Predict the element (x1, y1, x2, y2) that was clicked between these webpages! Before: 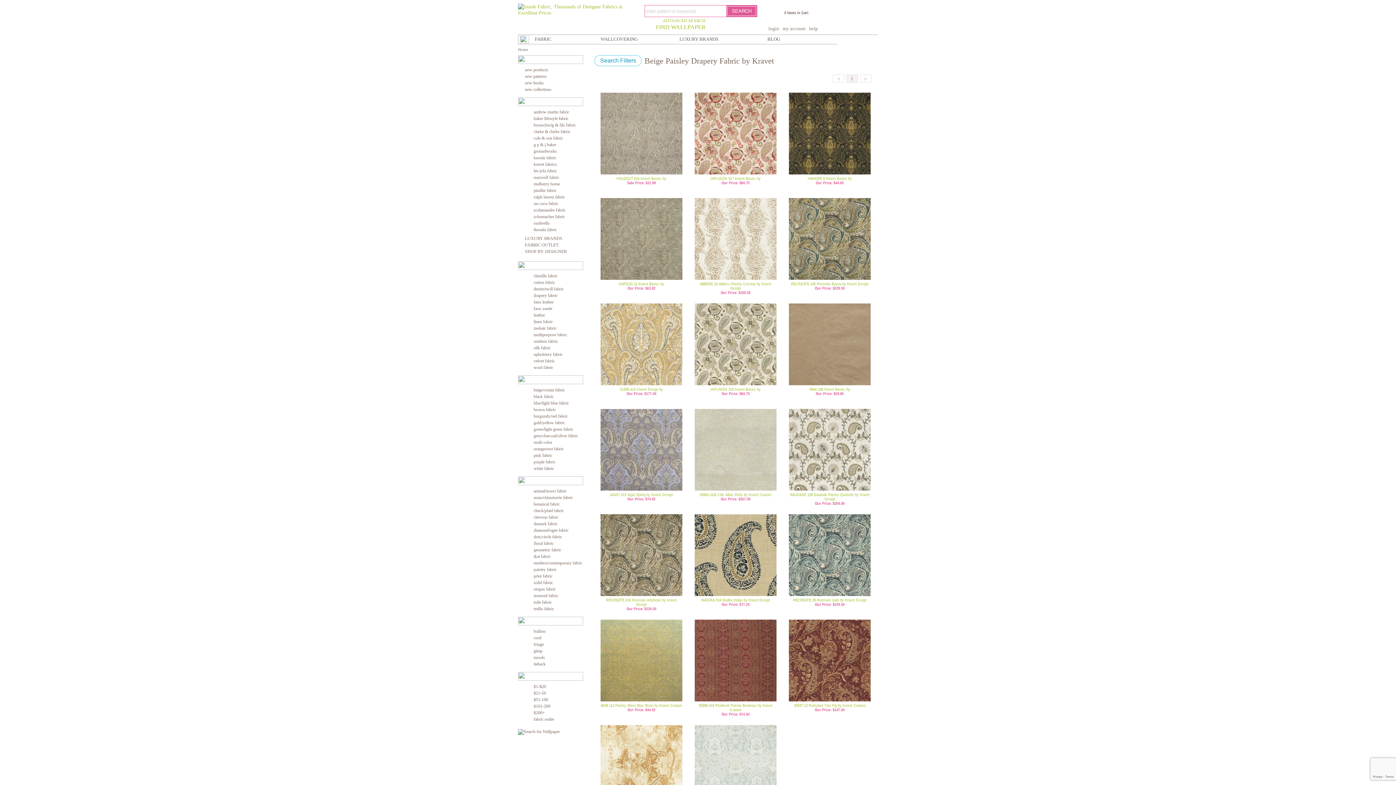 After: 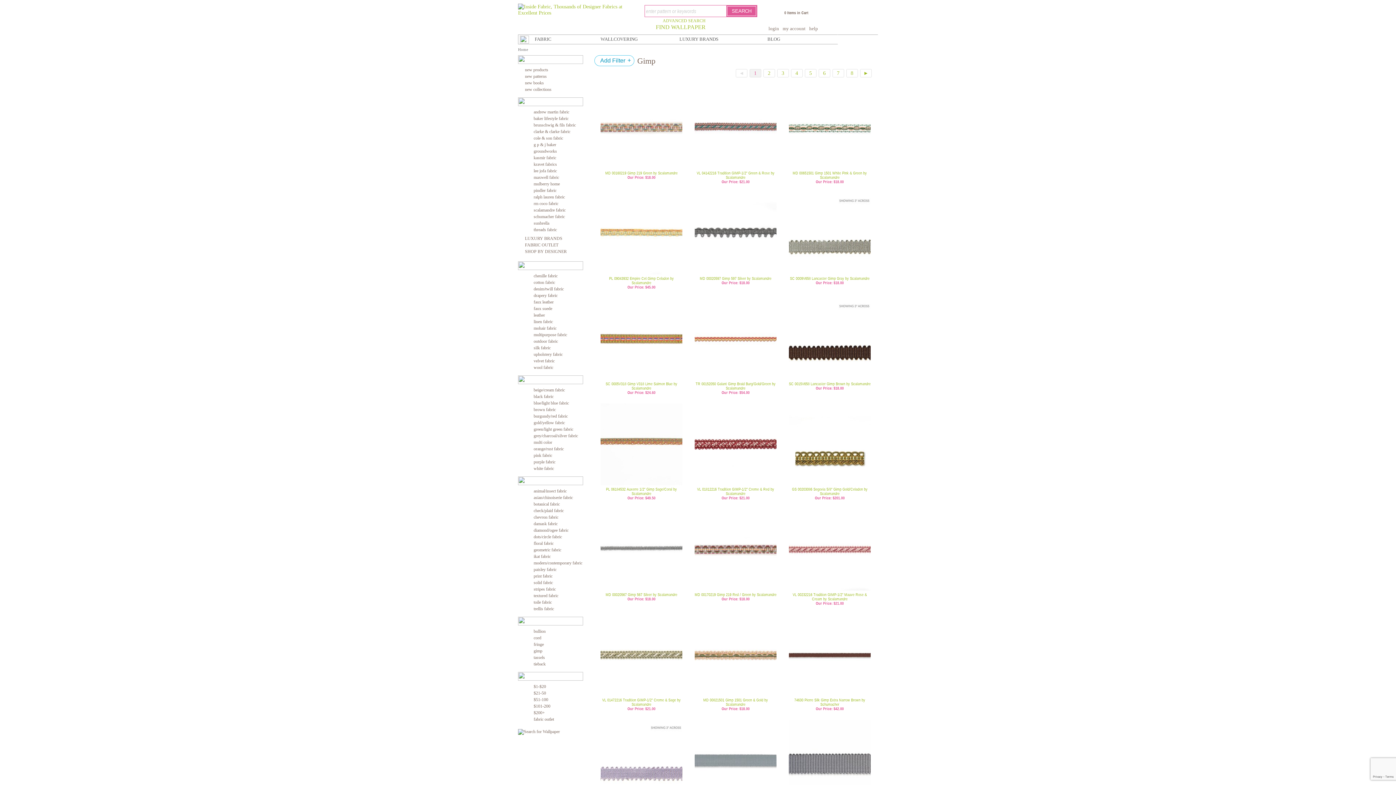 Action: bbox: (533, 648, 542, 653) label: gimp